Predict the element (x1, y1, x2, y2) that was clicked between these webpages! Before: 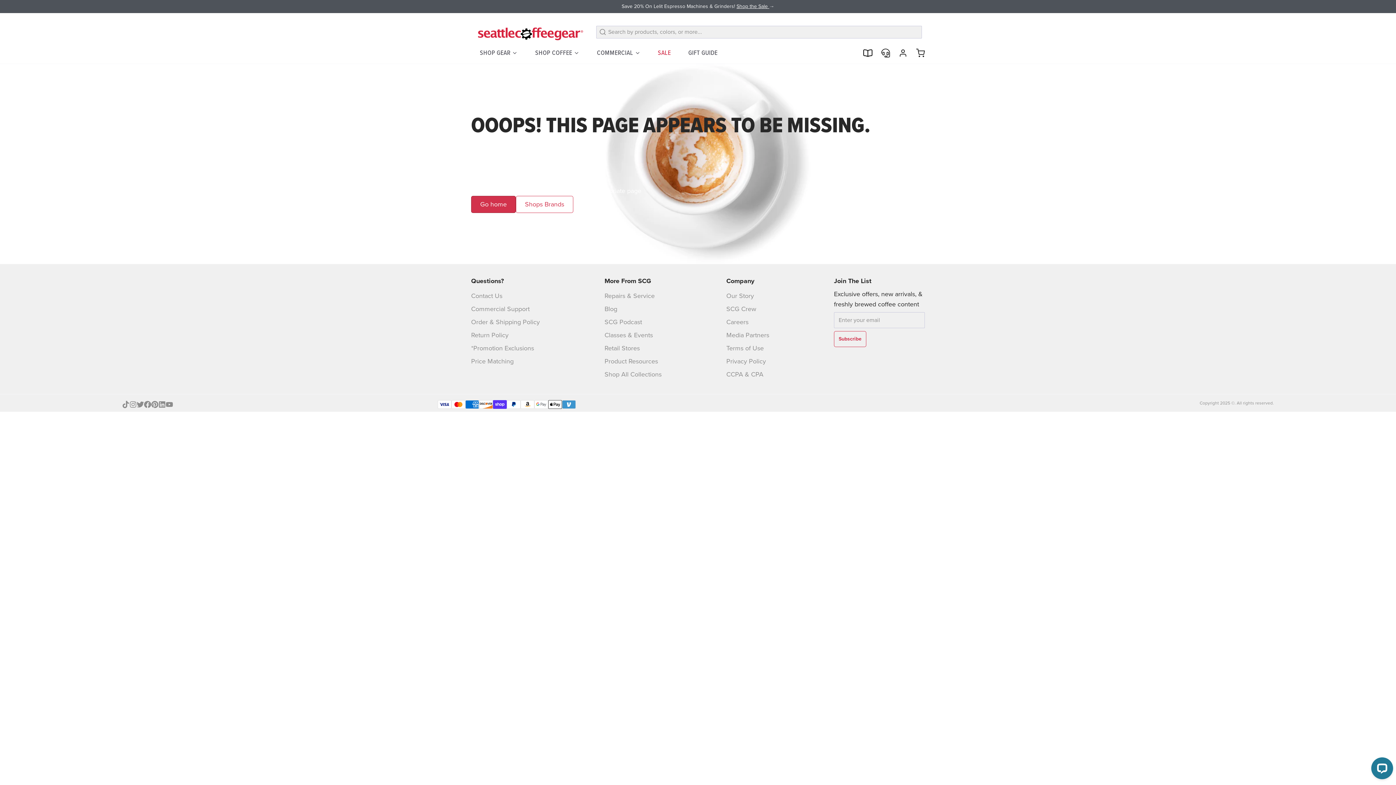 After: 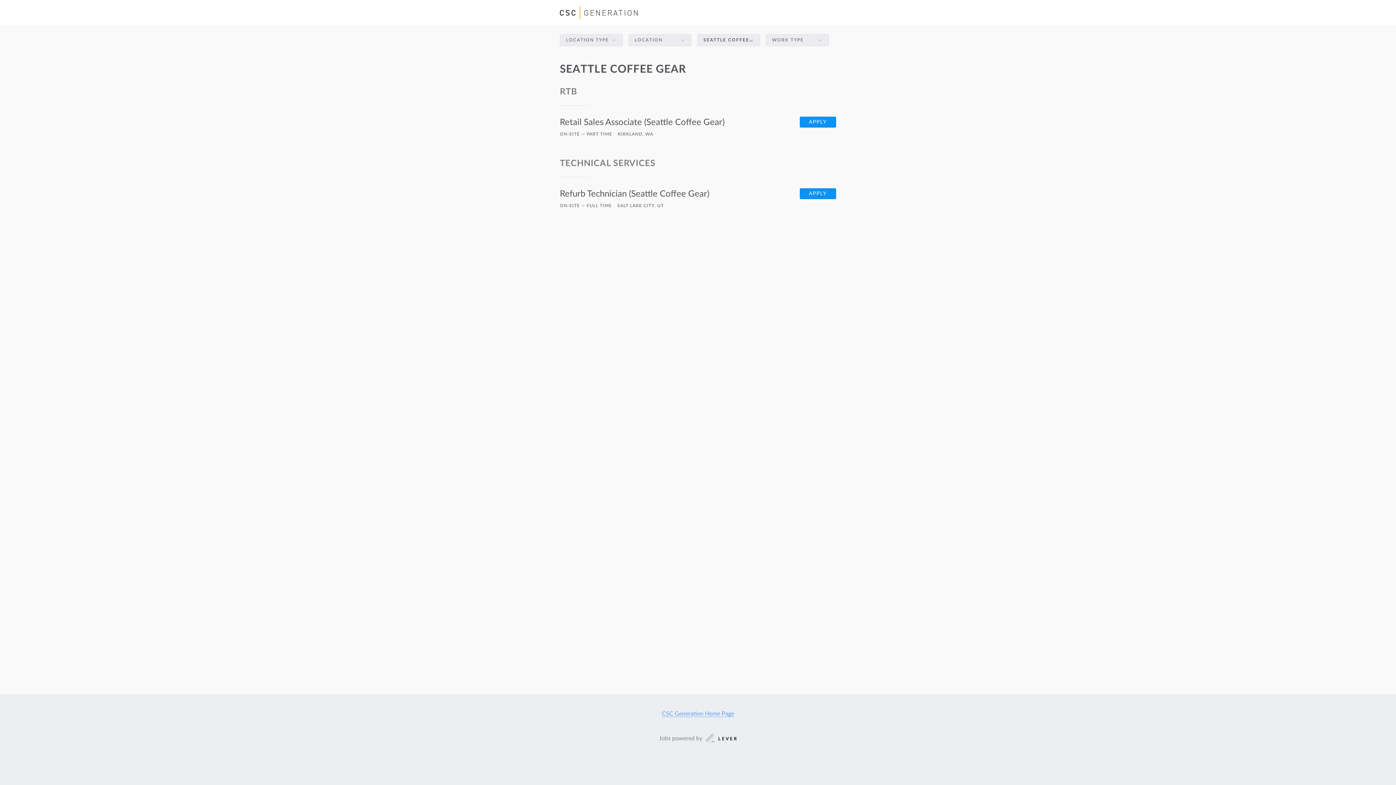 Action: bbox: (726, 317, 769, 327) label: Careers